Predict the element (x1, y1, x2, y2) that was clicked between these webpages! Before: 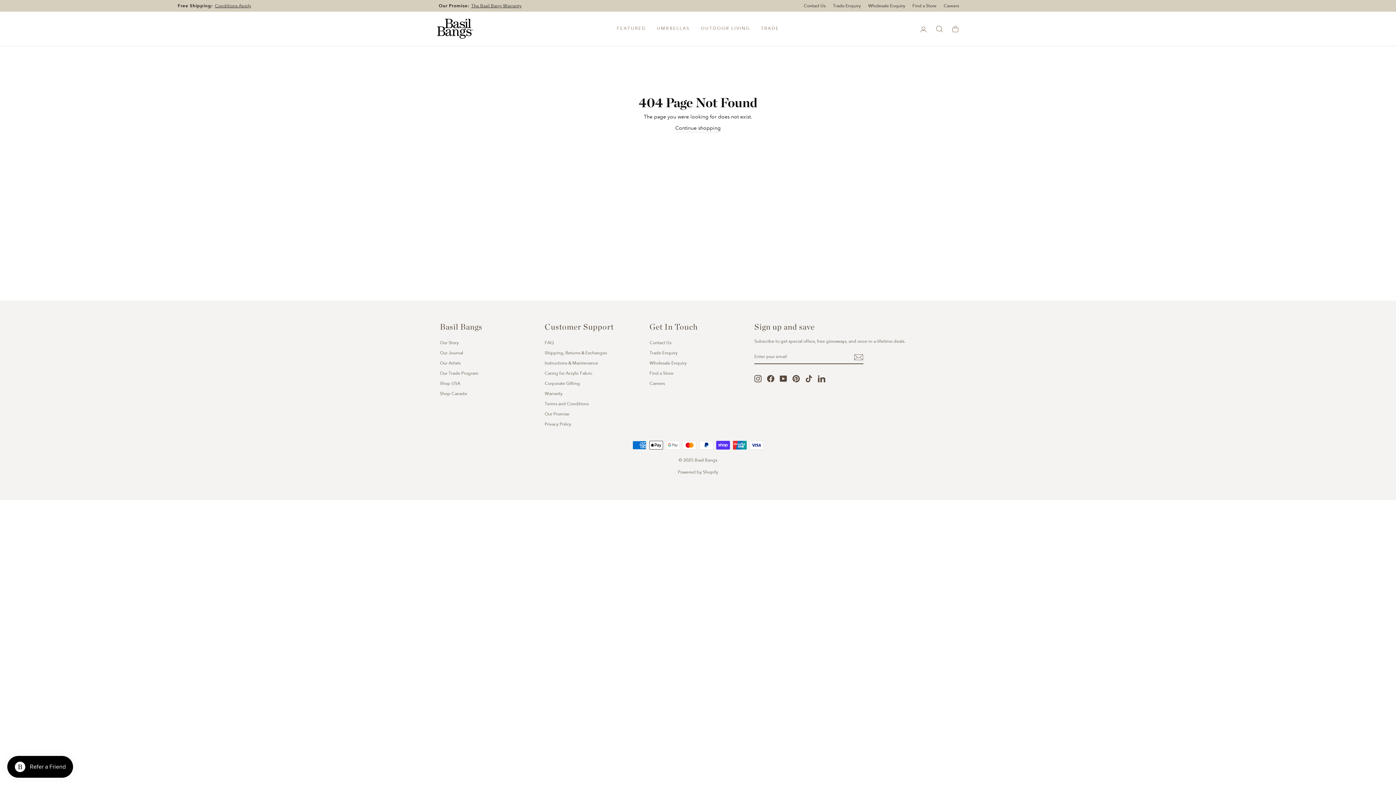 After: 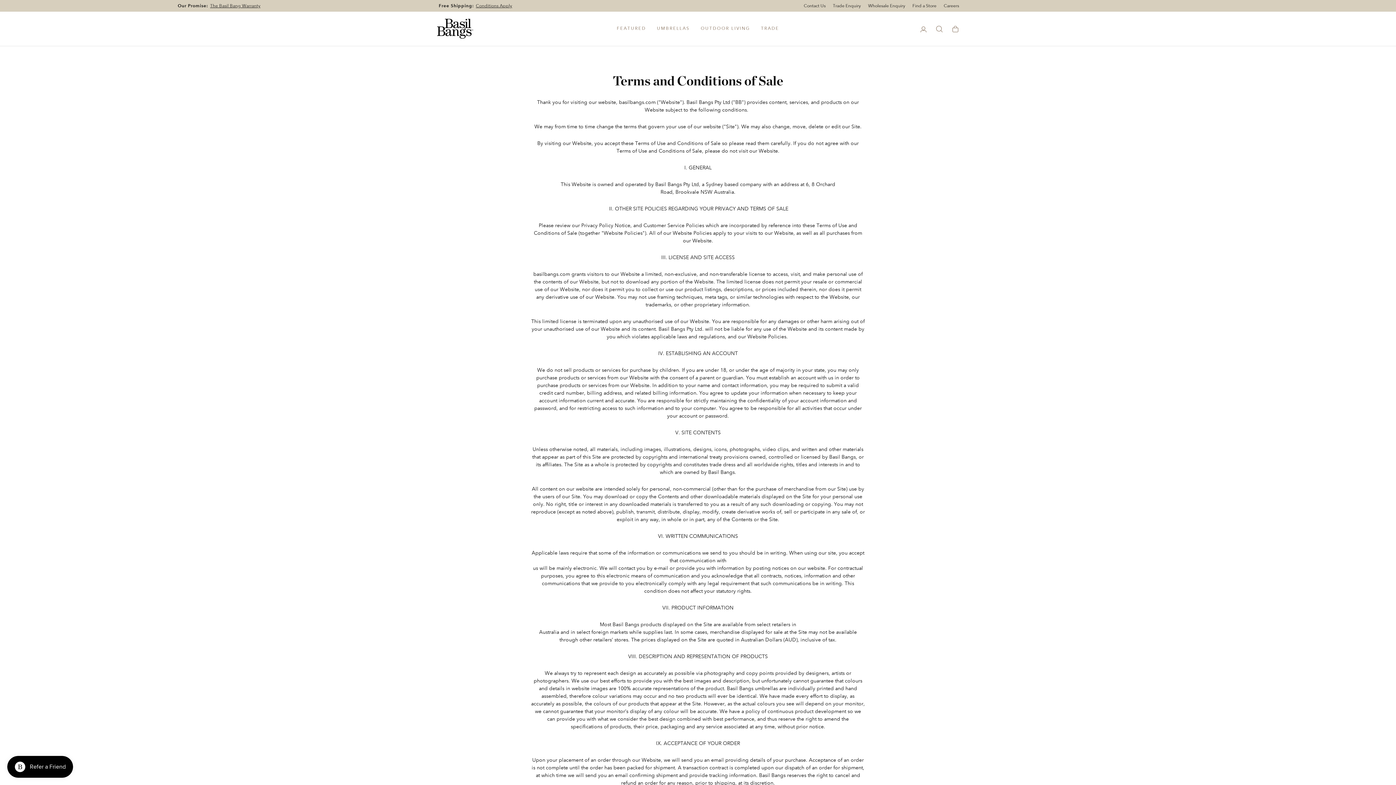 Action: bbox: (544, 399, 588, 408) label: Terms and Conditions